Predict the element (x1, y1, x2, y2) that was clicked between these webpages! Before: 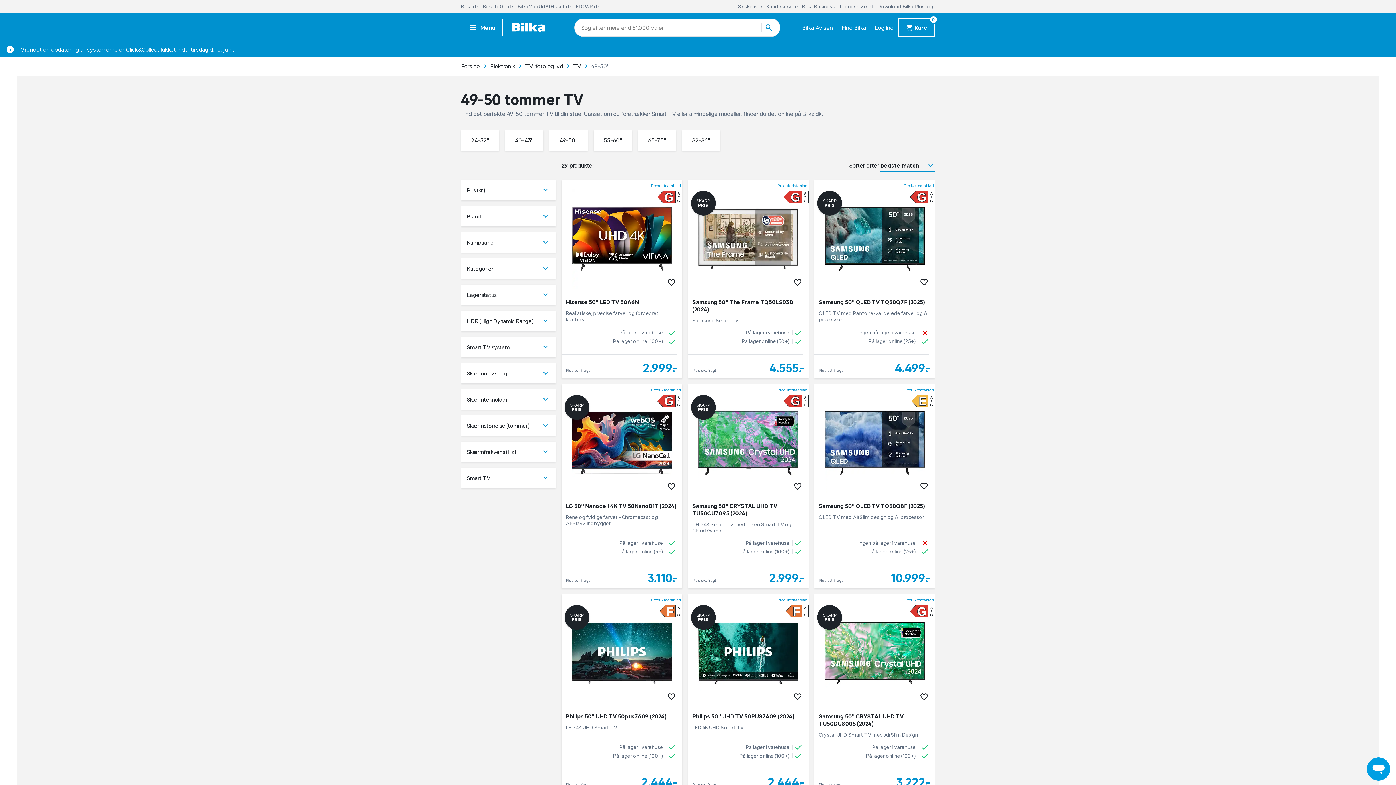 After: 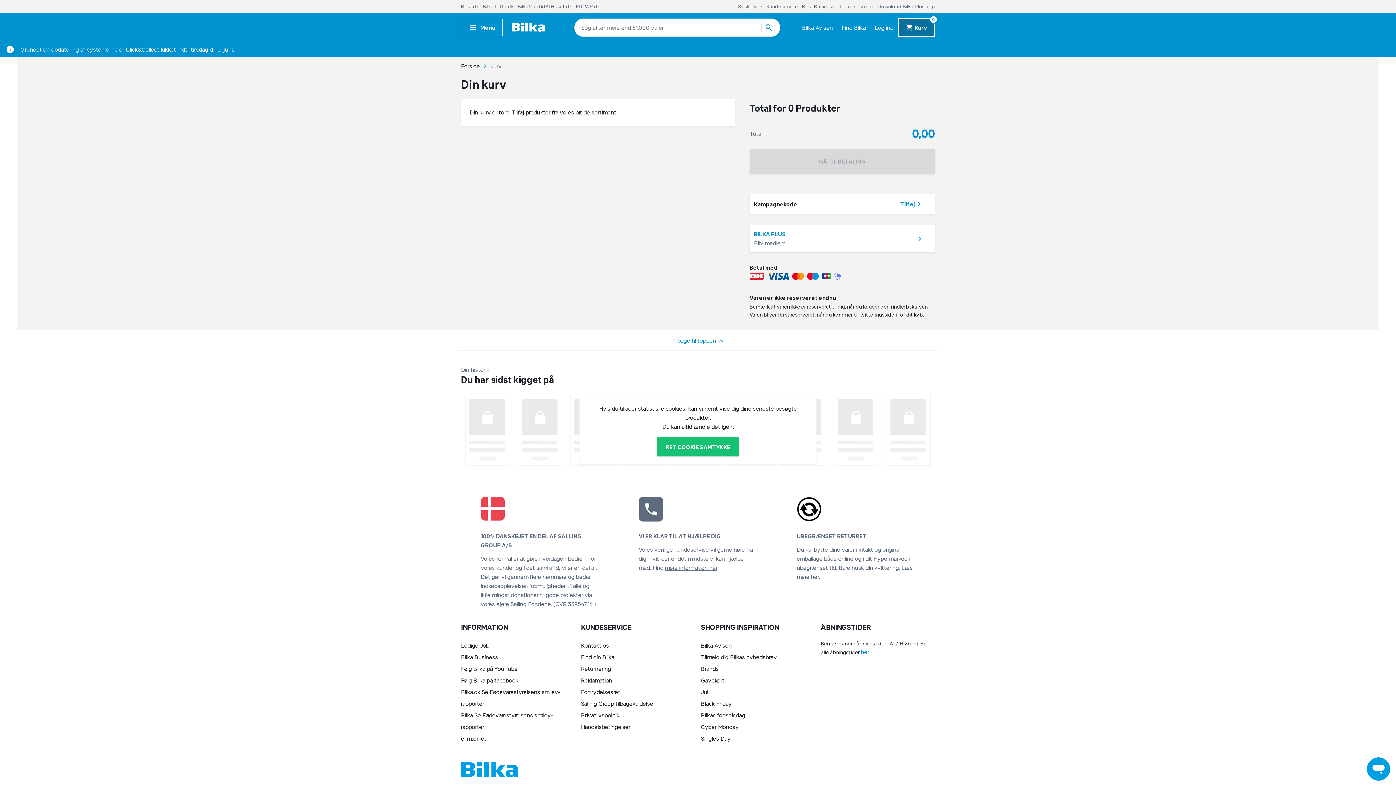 Action: bbox: (898, 18, 934, 36) label: Kurv